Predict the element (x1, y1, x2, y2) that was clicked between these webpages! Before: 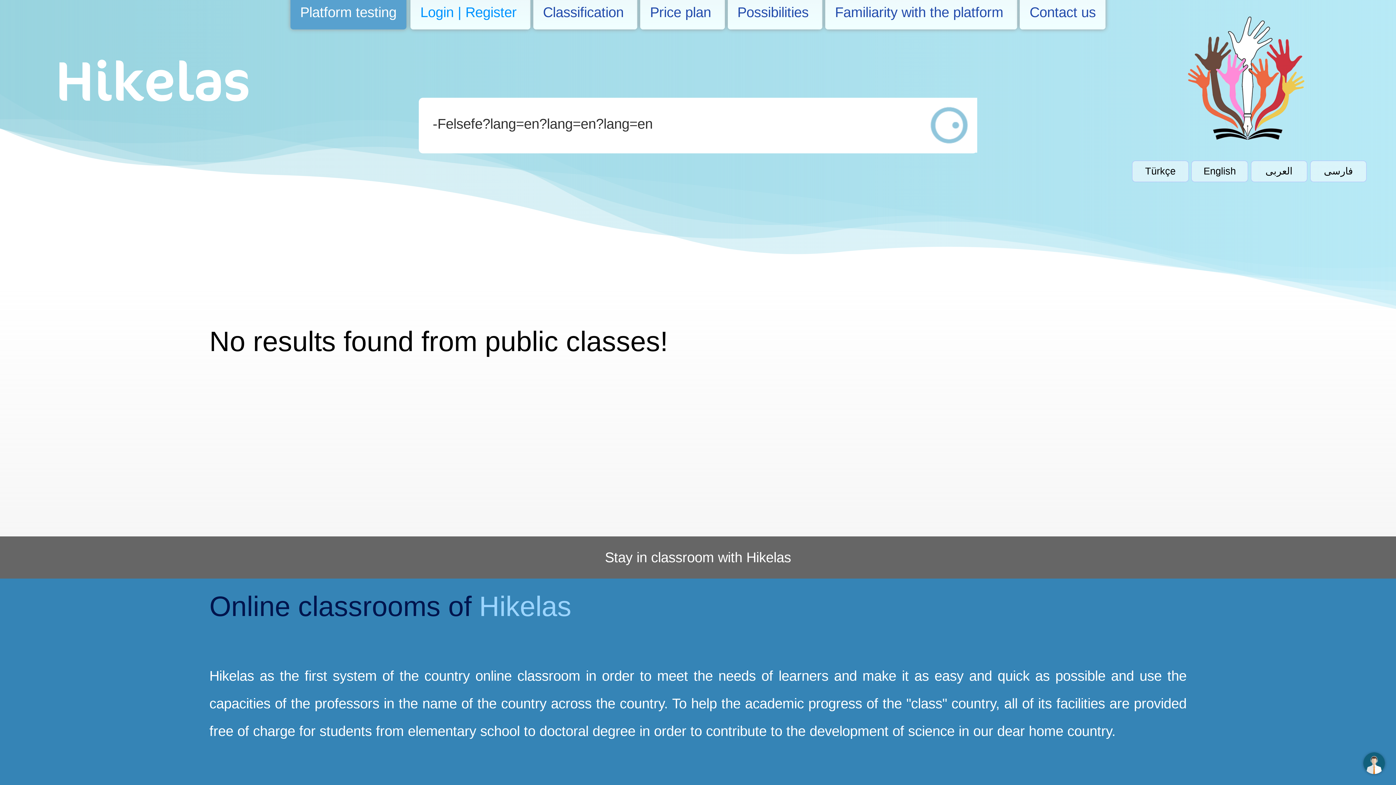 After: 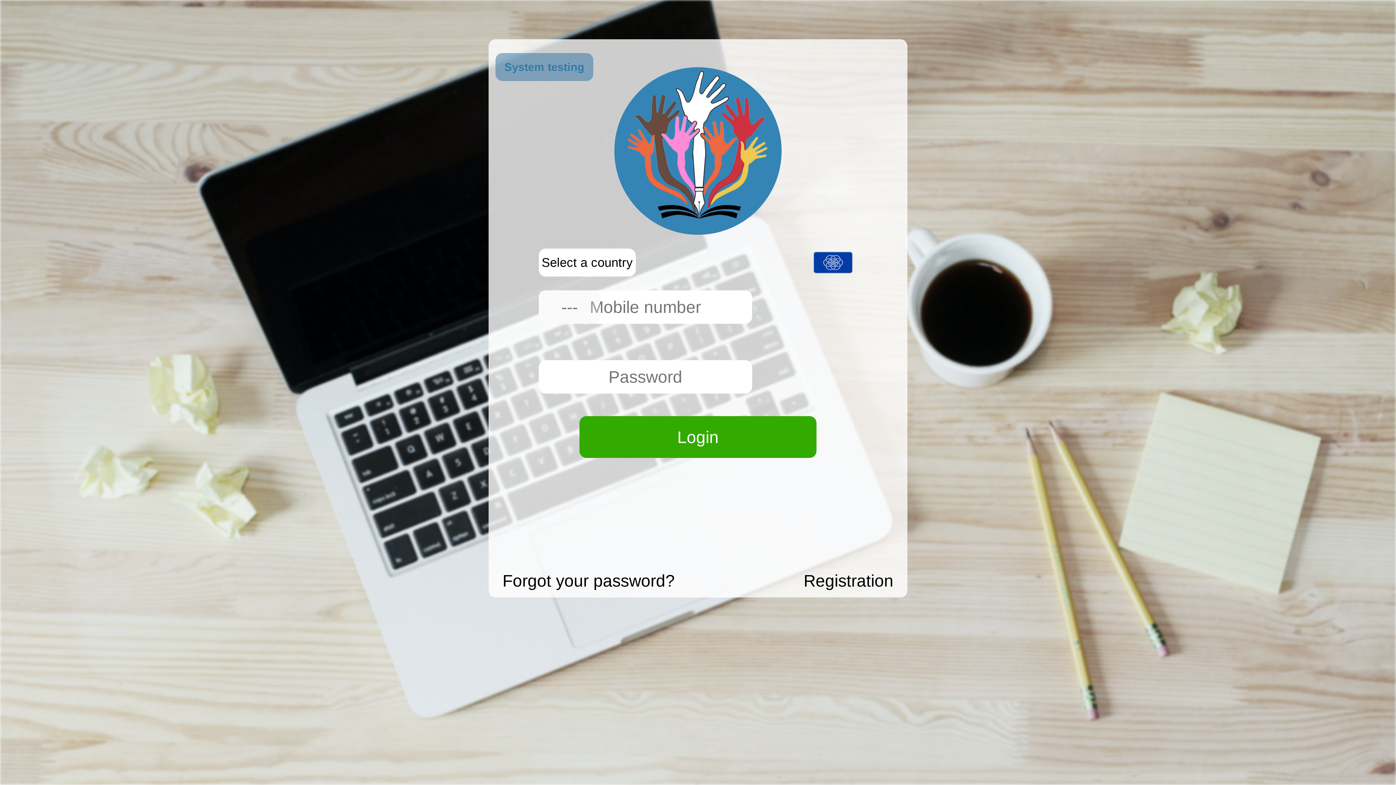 Action: label: Login | Register  bbox: (410, -5, 530, 29)